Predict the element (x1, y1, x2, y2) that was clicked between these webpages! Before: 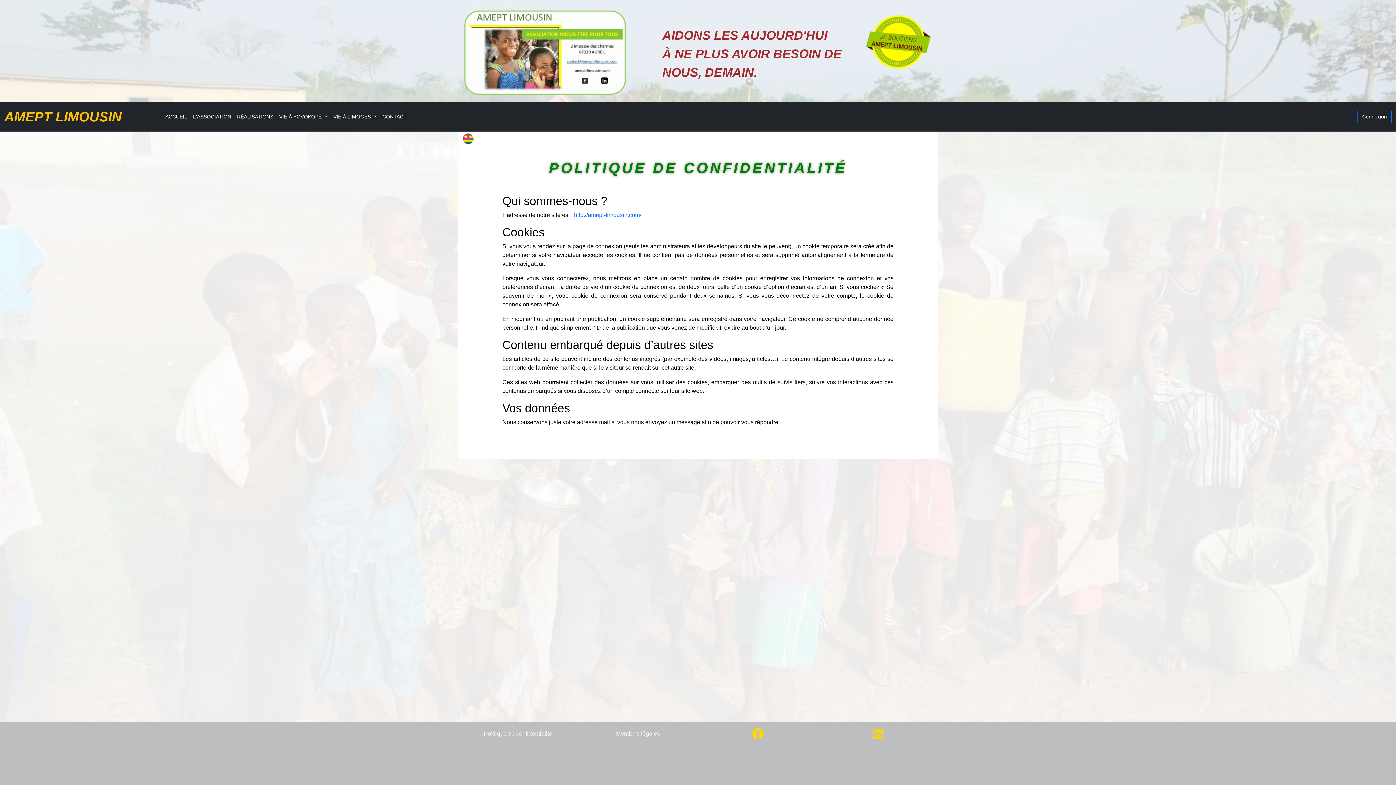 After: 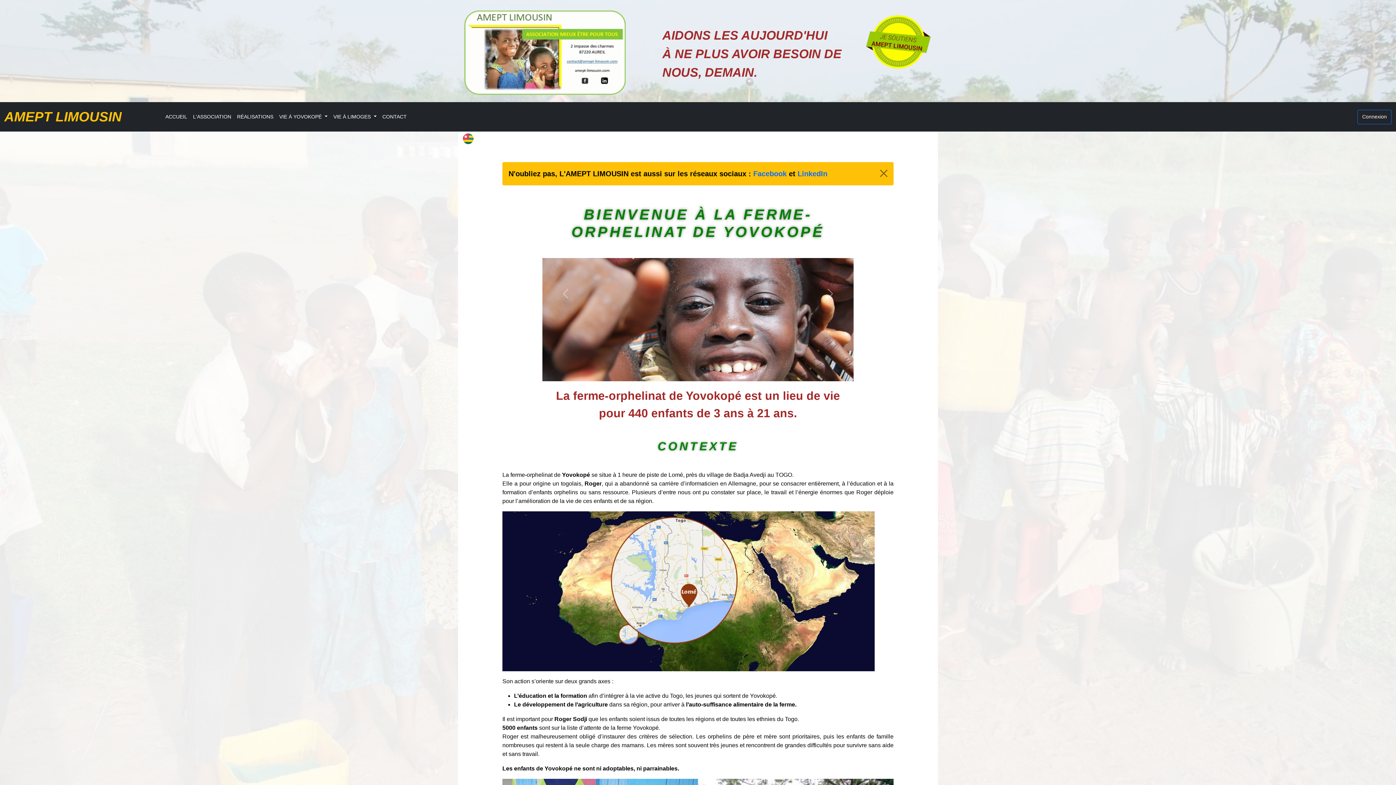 Action: bbox: (572, 212, 641, 218) label:  http://amept-limousin.com/